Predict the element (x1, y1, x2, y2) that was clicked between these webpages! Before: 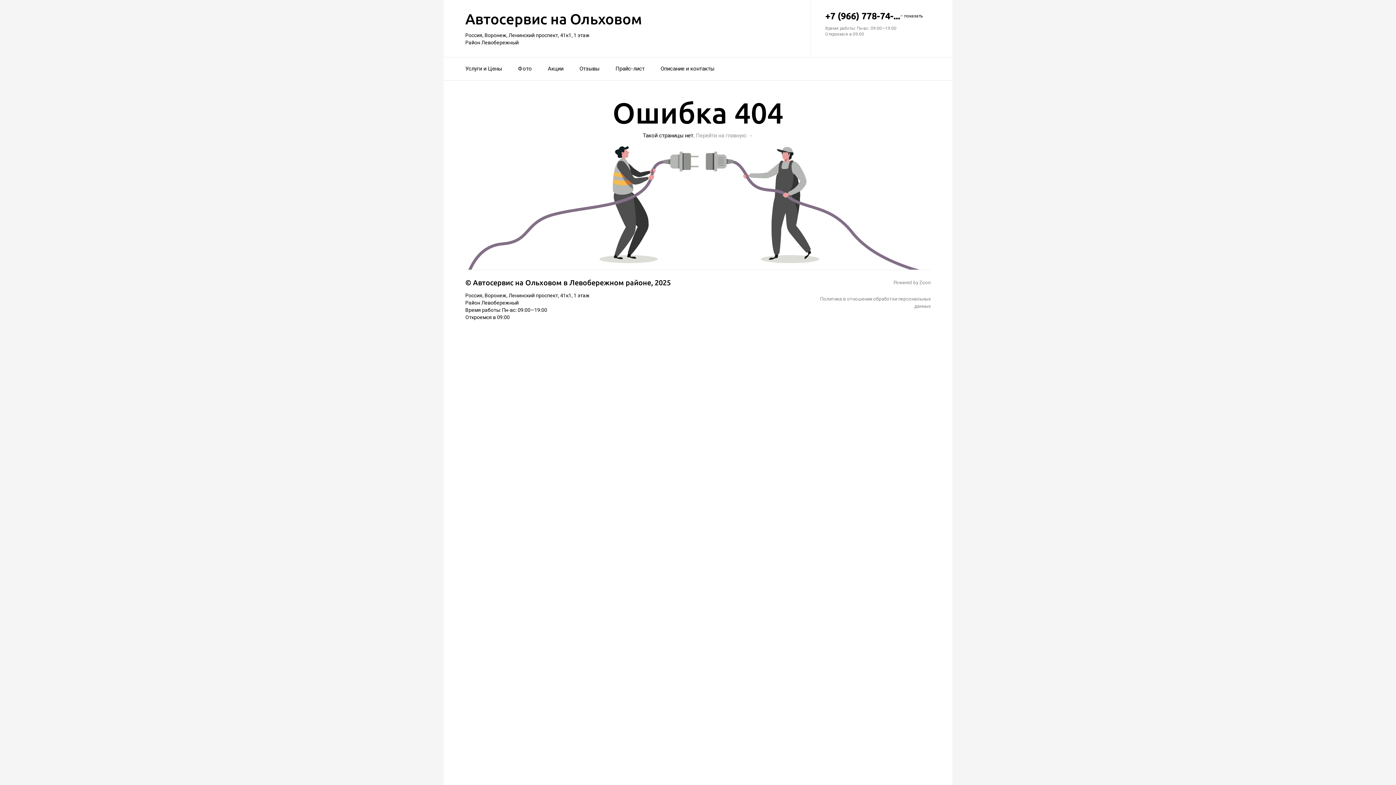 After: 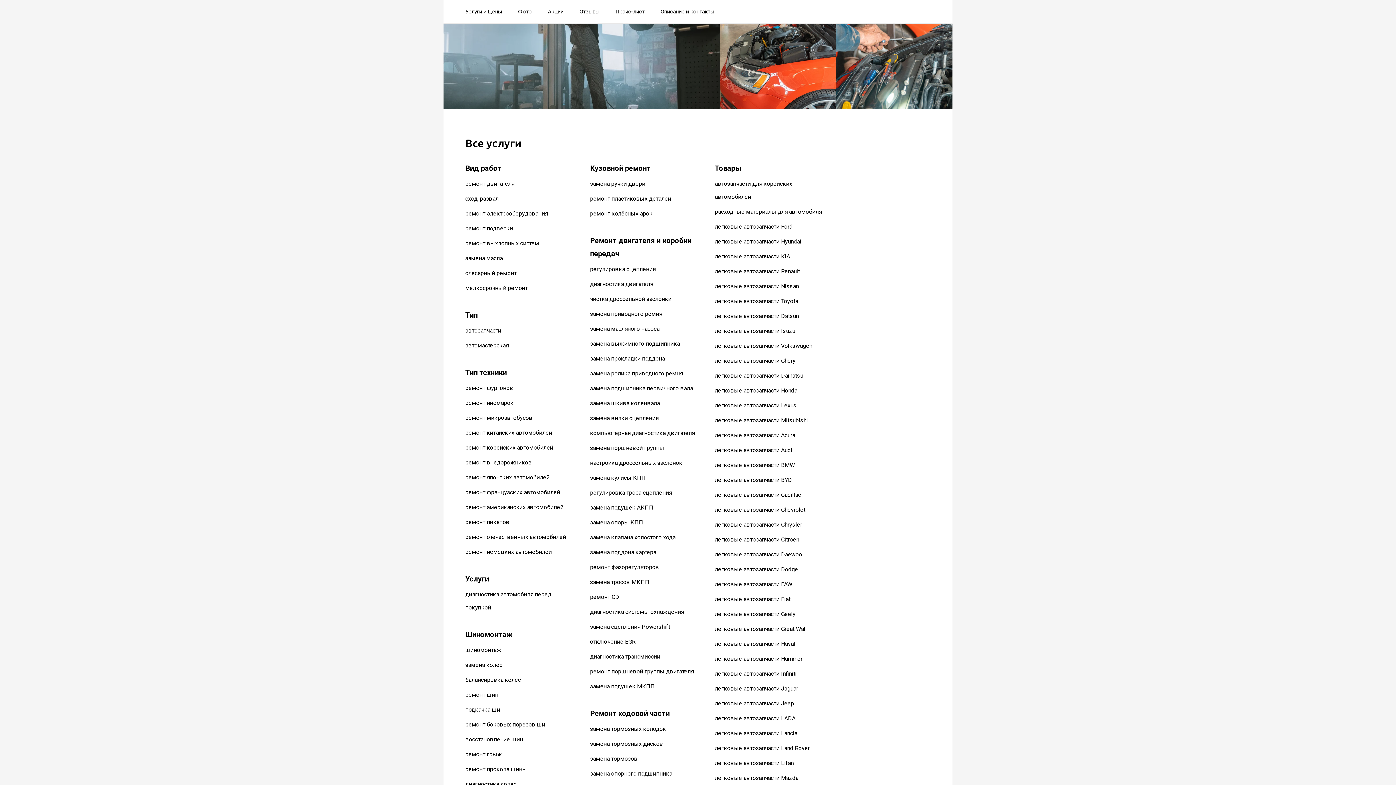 Action: label: Фото bbox: (518, 60, 532, 77)